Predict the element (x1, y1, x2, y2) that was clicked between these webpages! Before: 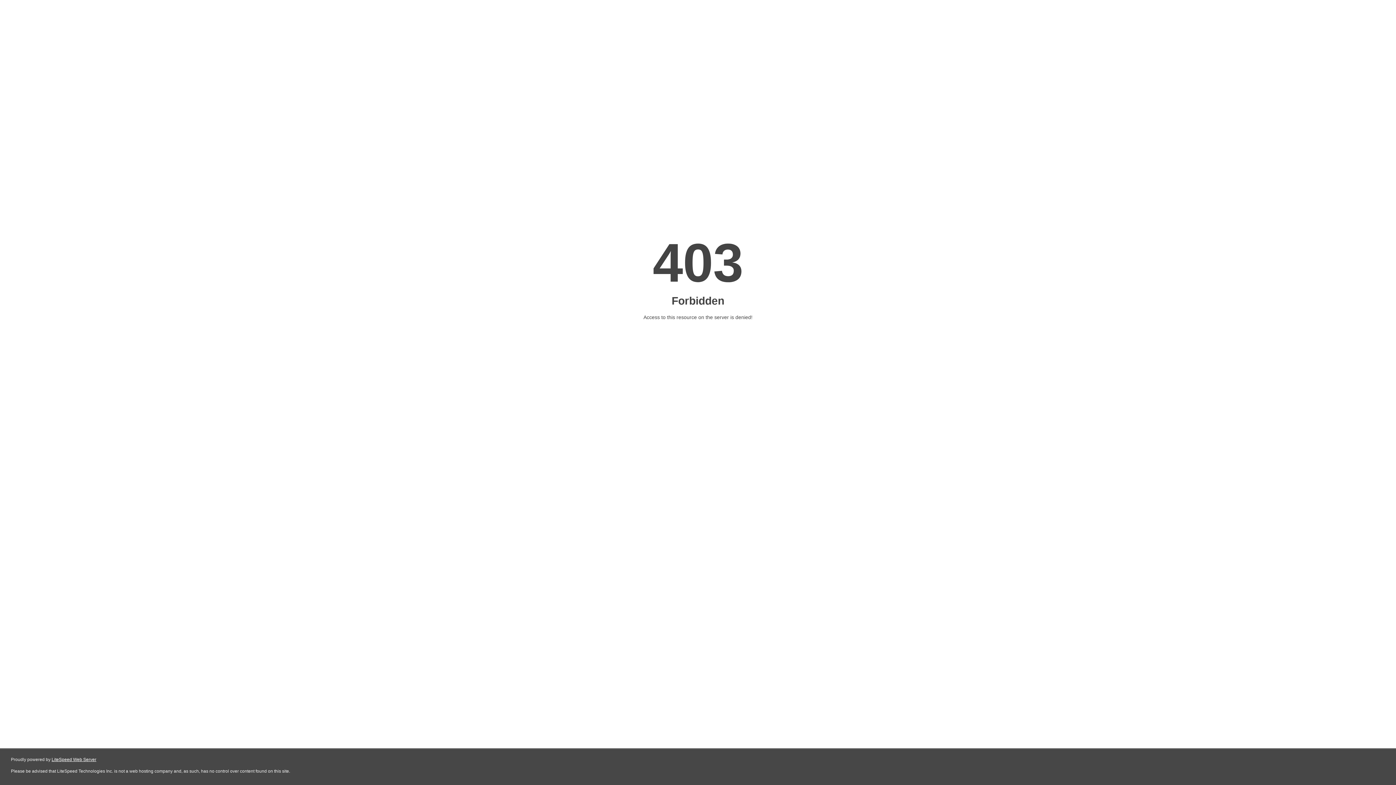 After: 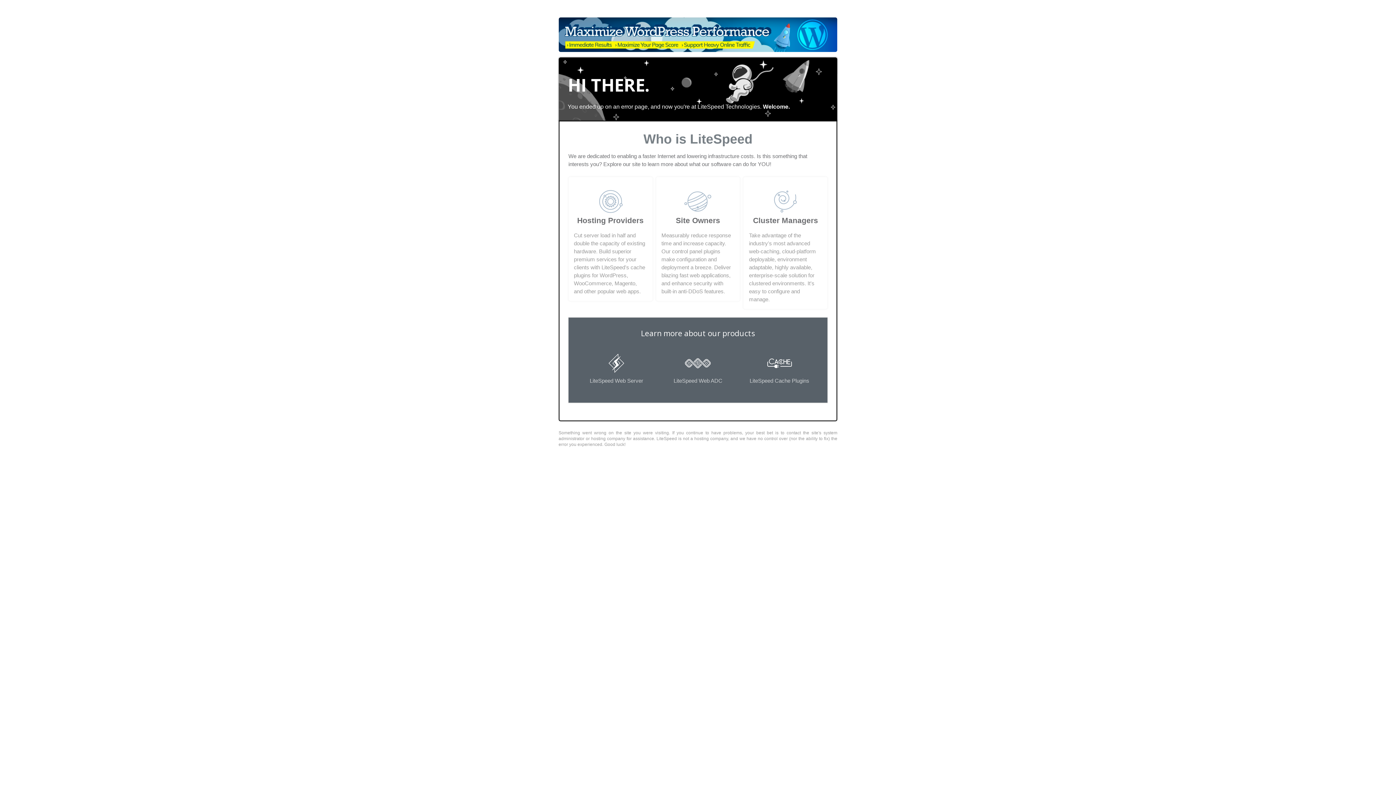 Action: label: LiteSpeed Web Server bbox: (51, 757, 96, 762)